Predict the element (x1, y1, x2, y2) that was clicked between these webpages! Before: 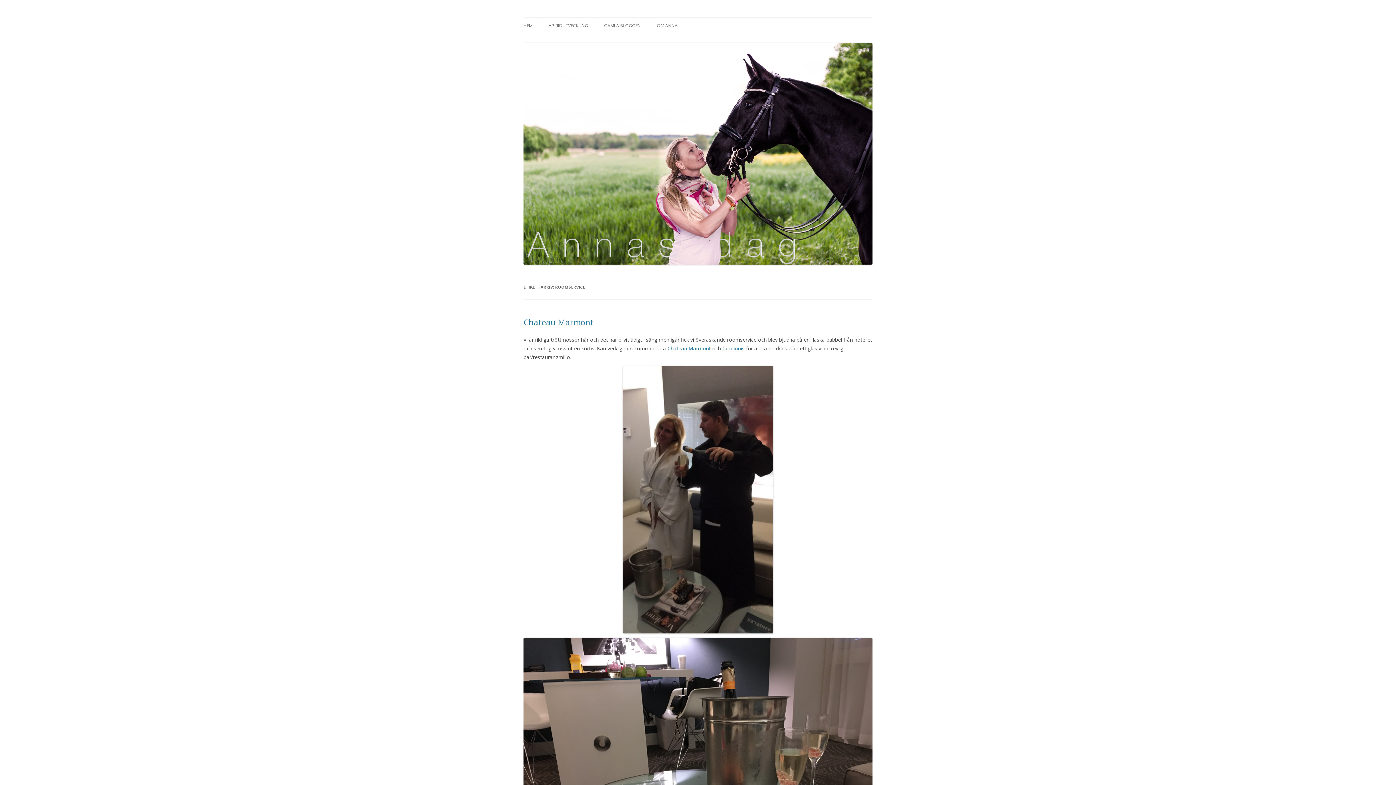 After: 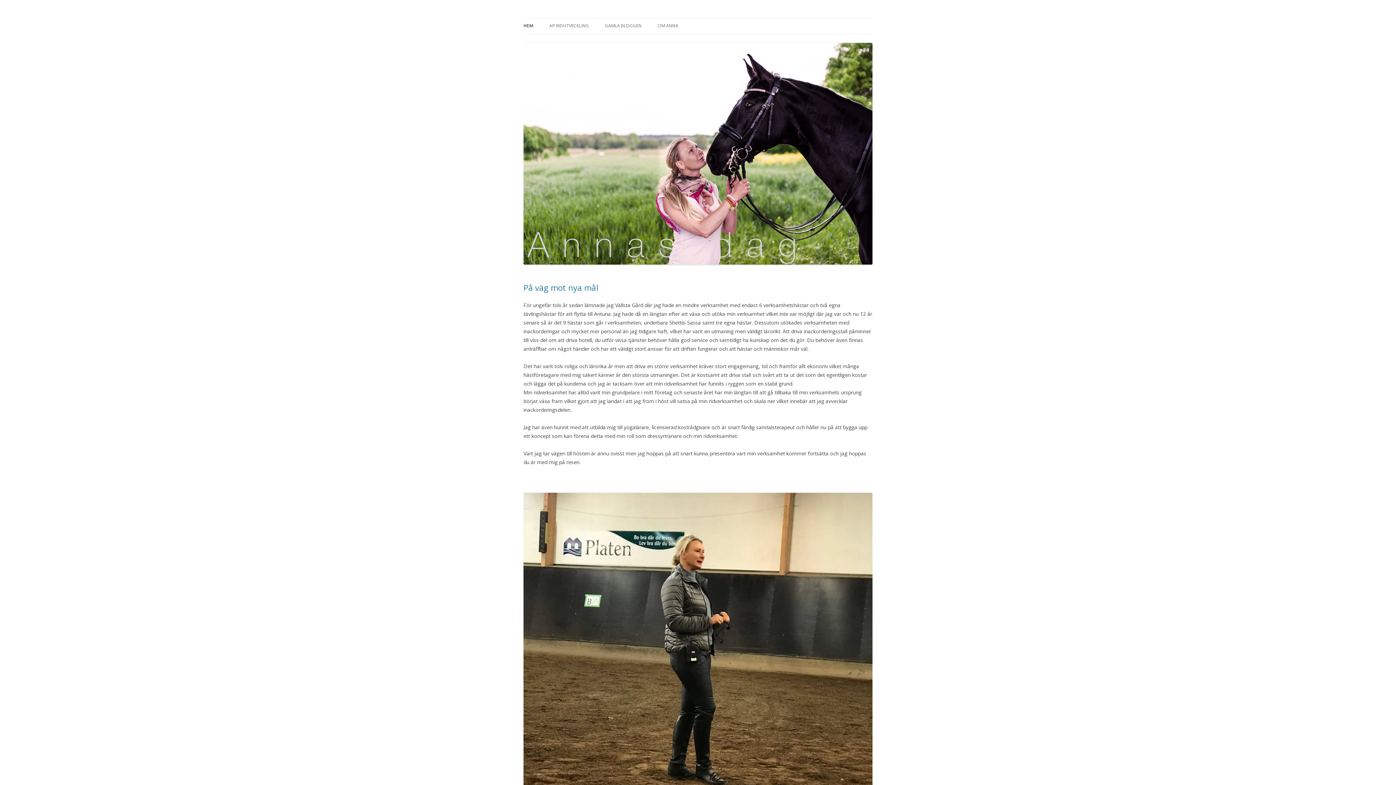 Action: label: HEM bbox: (523, 17, 532, 33)